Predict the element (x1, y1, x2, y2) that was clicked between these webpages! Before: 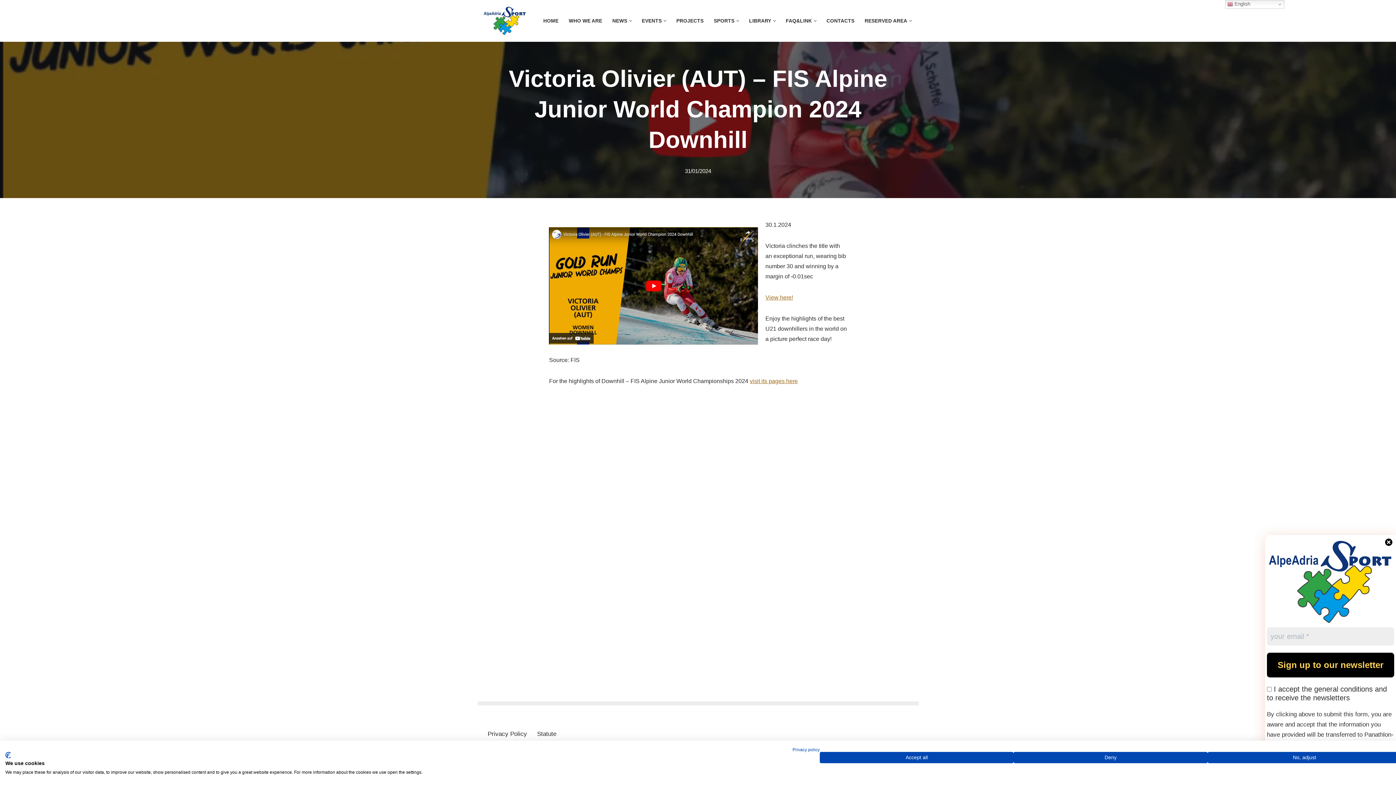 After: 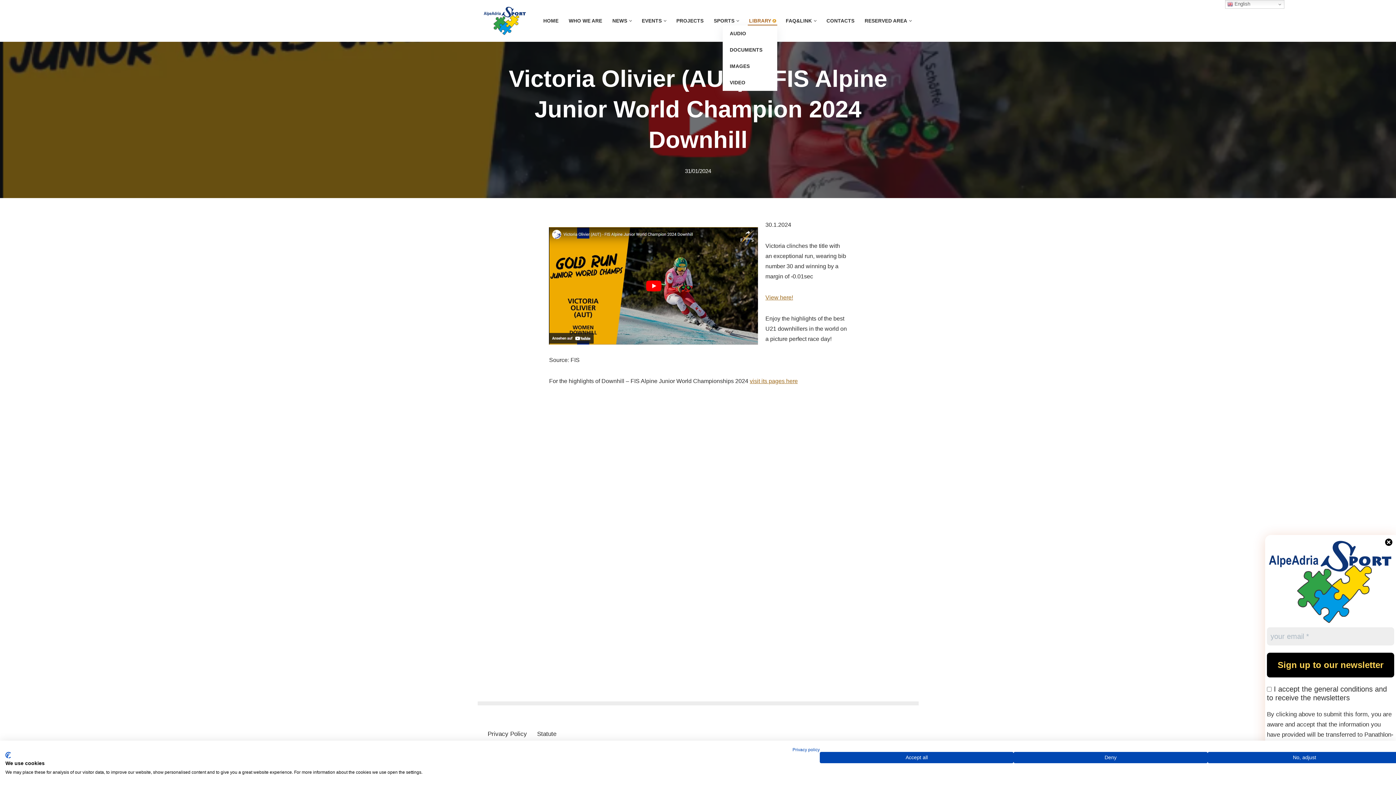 Action: bbox: (773, 19, 775, 22) label: Open Submenu